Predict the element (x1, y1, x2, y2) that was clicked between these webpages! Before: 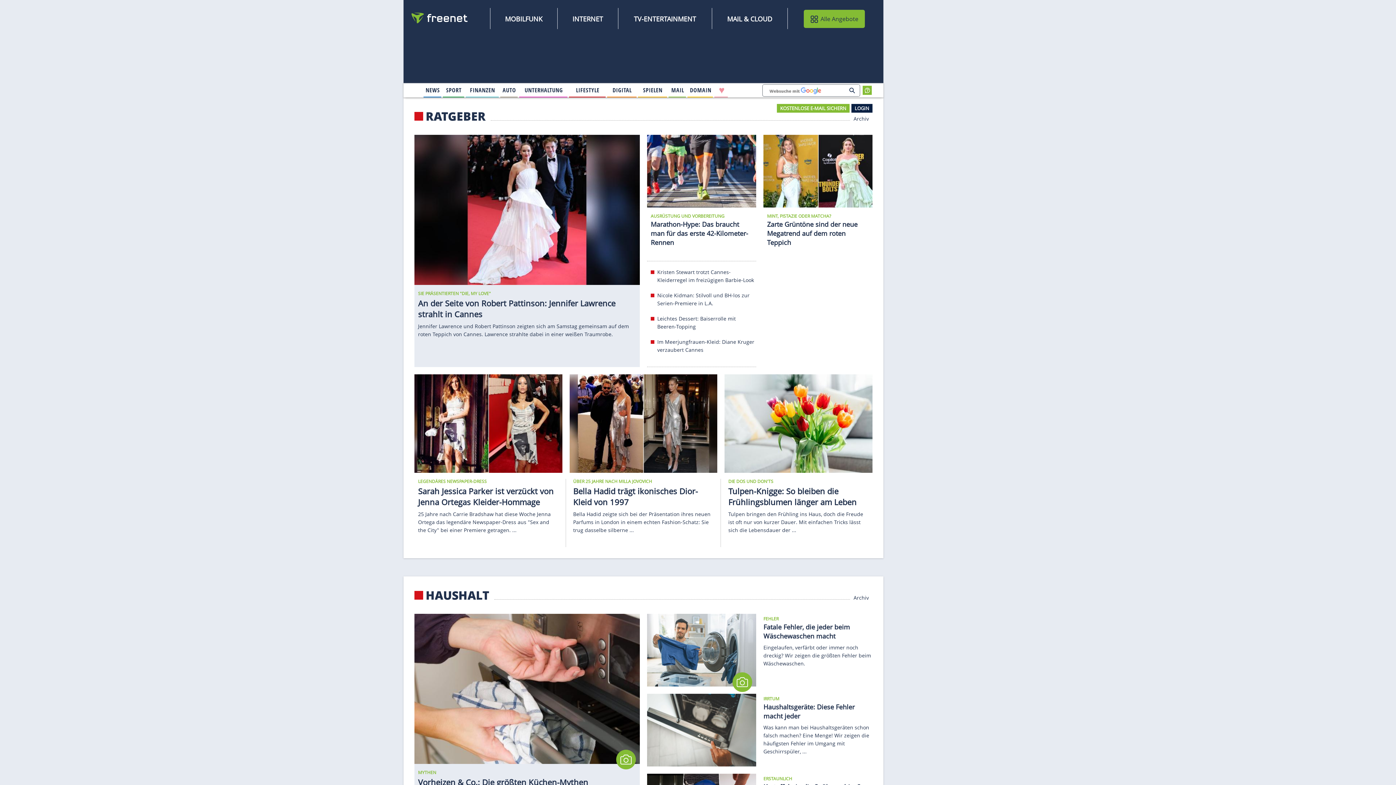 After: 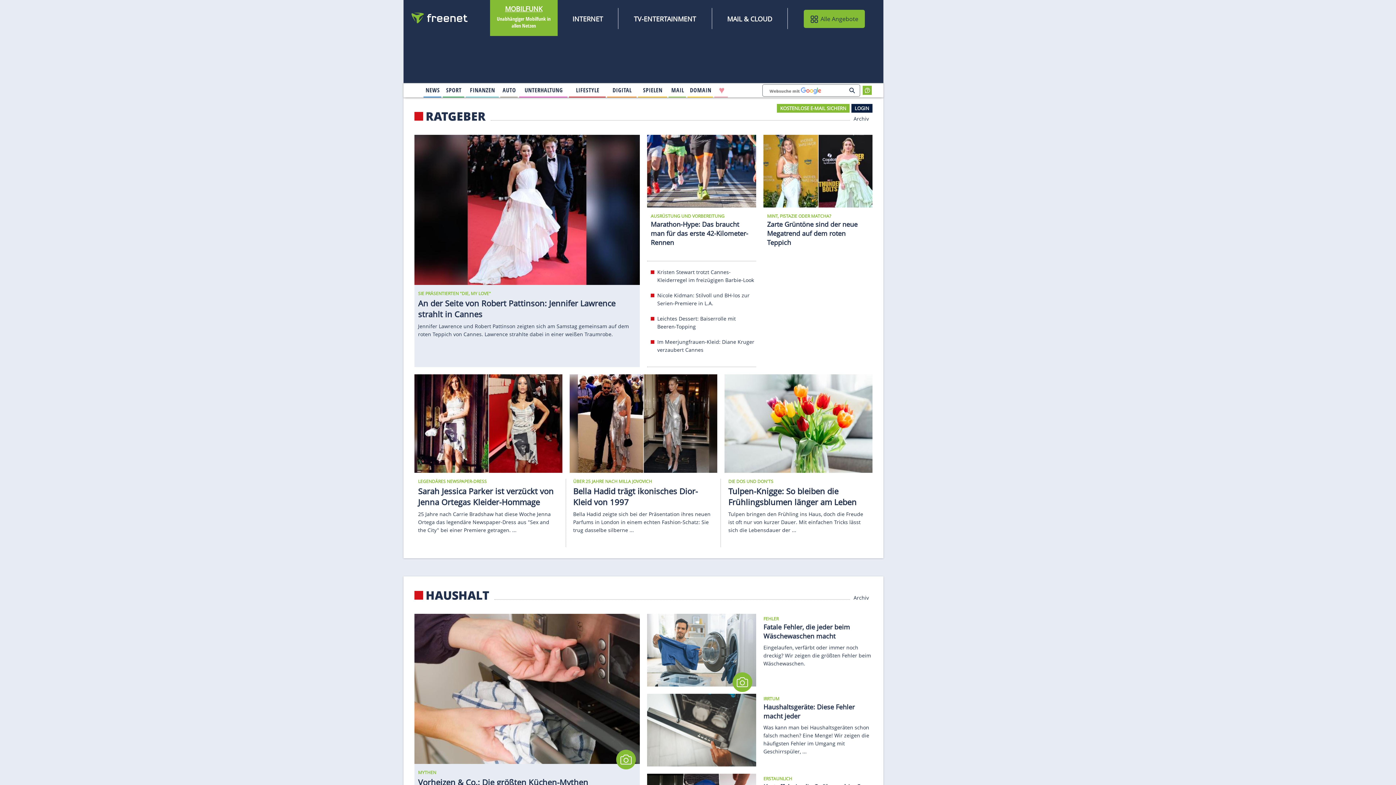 Action: label: MOBILFUNK bbox: (504, 13, 543, 24)